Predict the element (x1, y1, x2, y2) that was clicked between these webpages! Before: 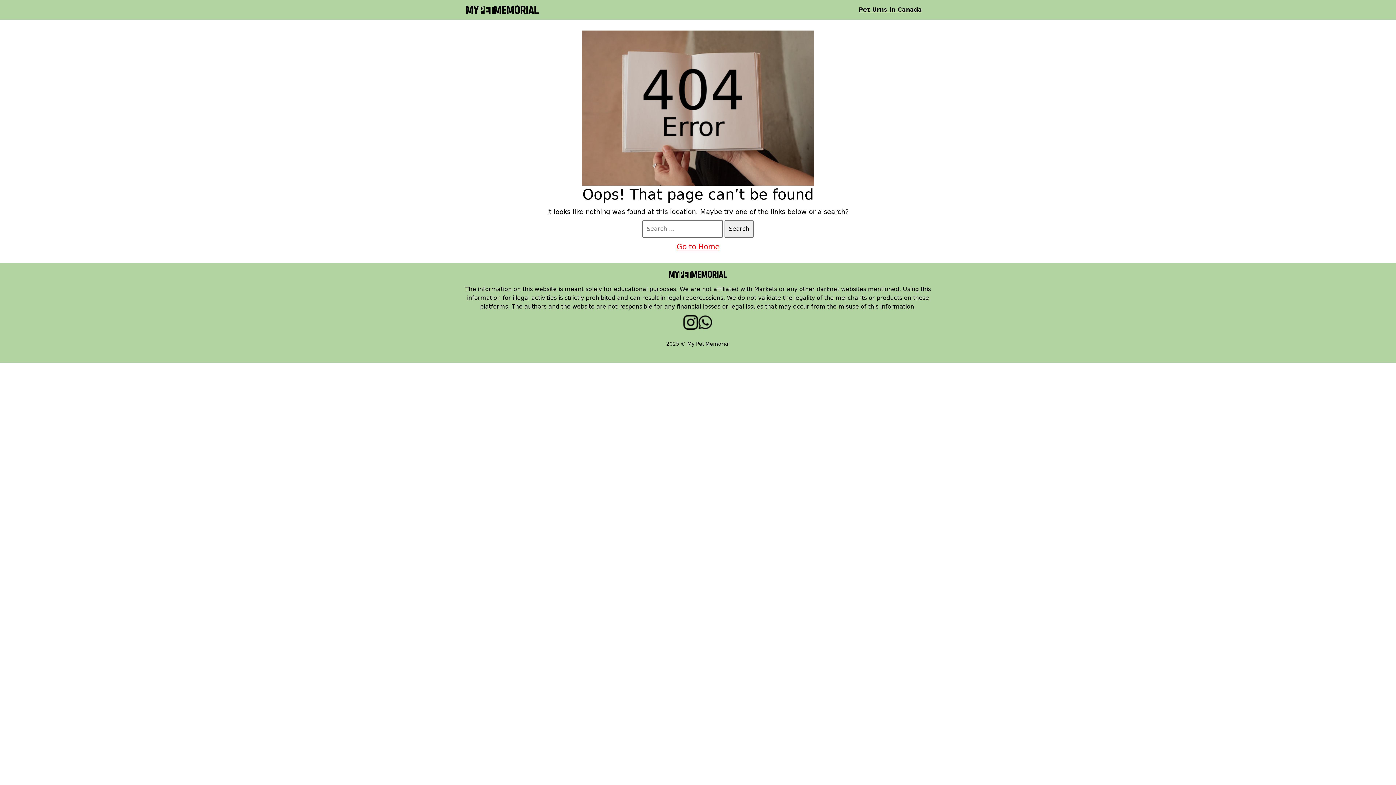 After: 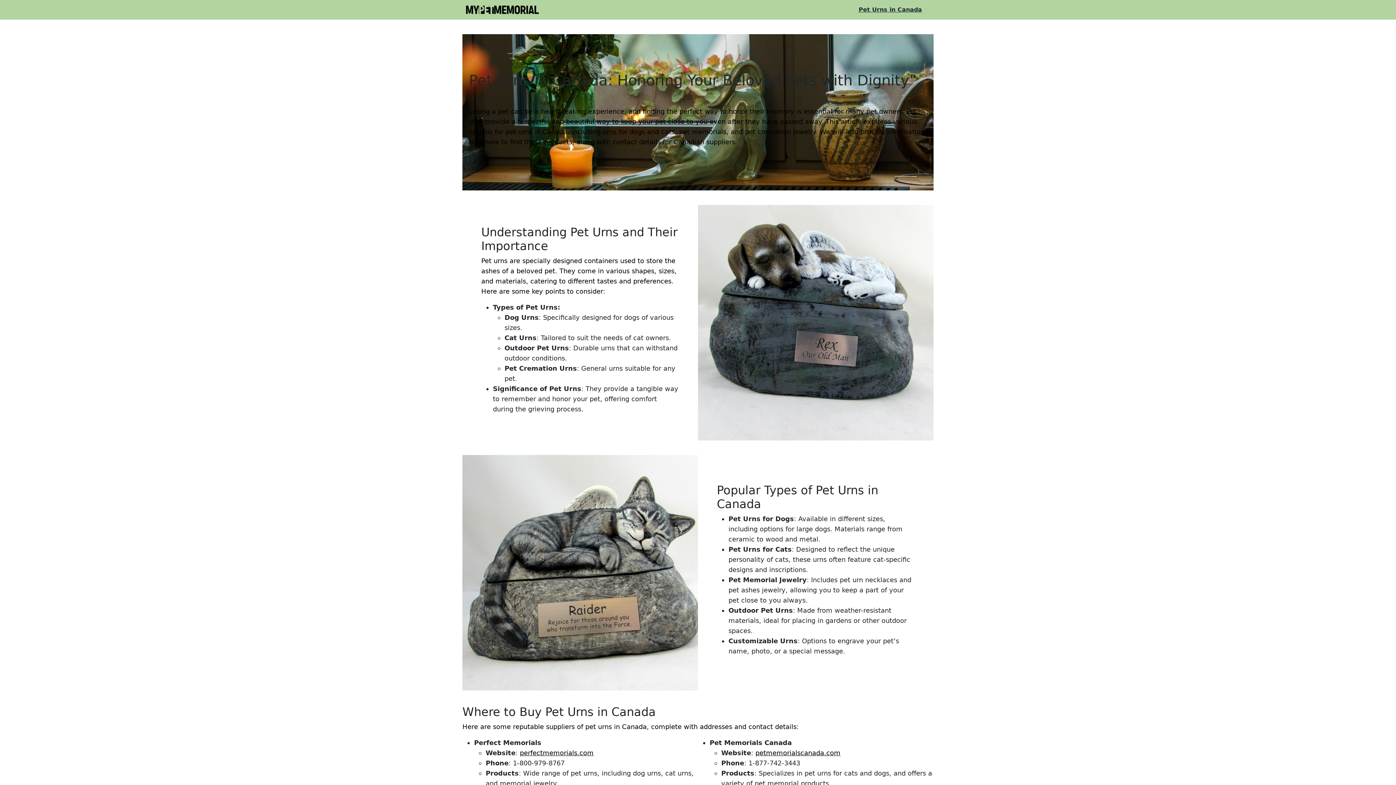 Action: label: Go to Home bbox: (676, 242, 719, 251)